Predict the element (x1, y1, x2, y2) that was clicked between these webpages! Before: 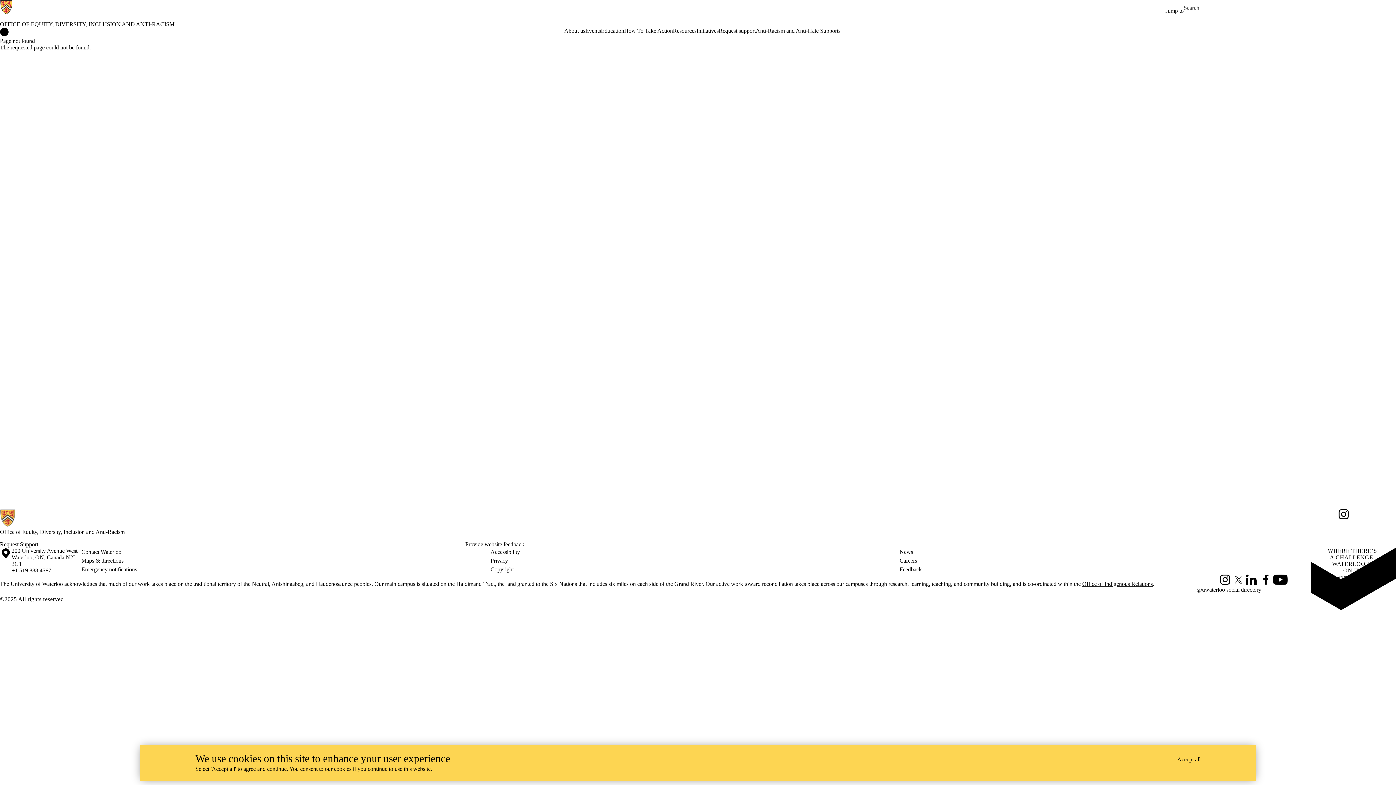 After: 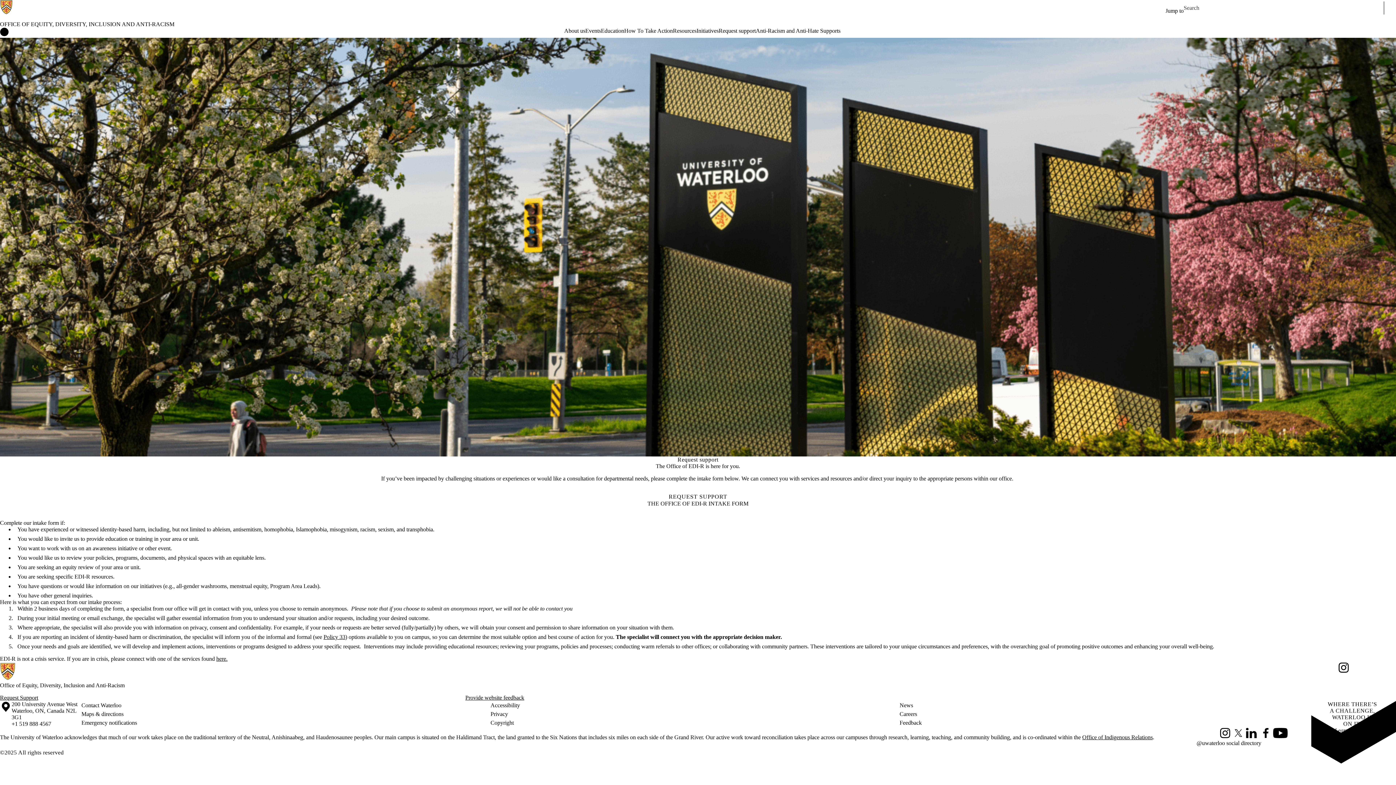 Action: bbox: (0, 541, 38, 547) label: Request Support